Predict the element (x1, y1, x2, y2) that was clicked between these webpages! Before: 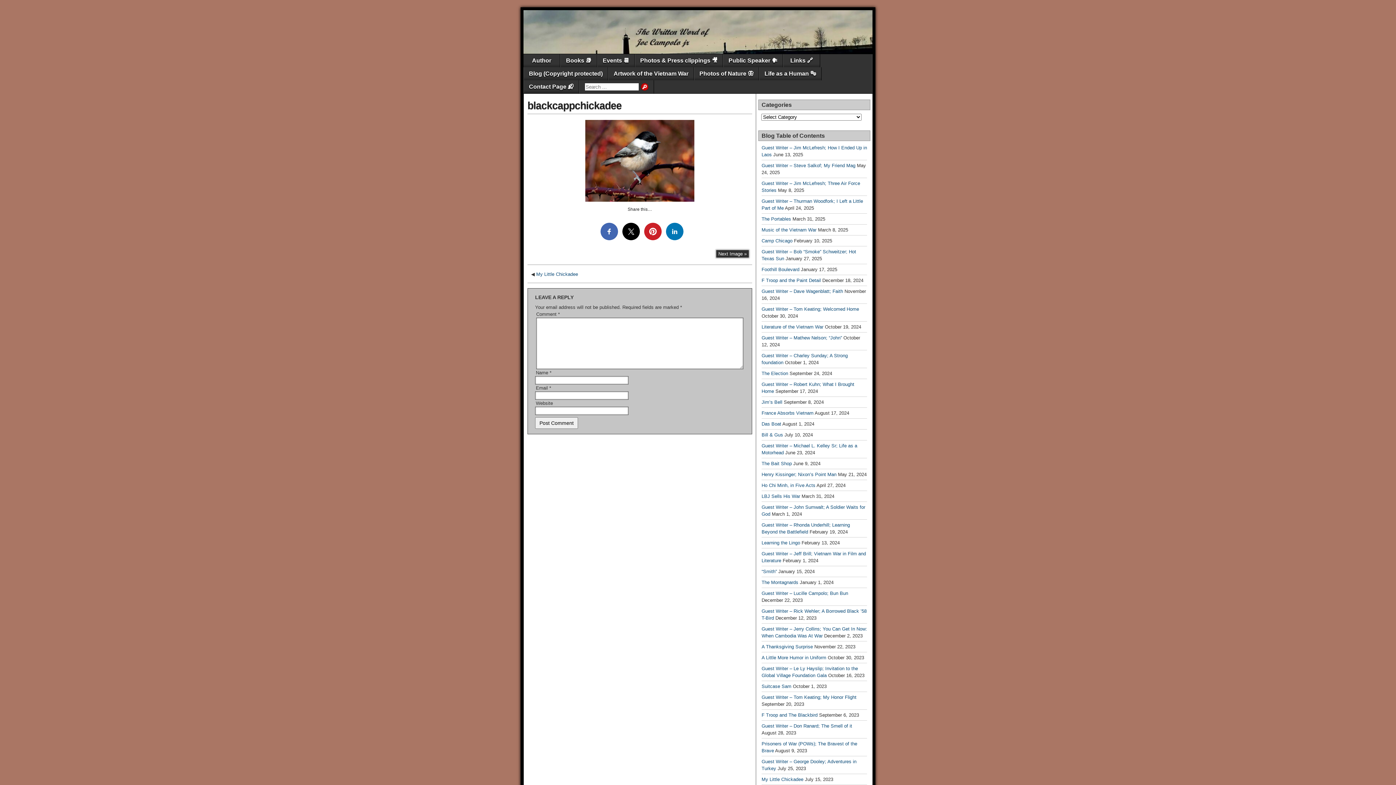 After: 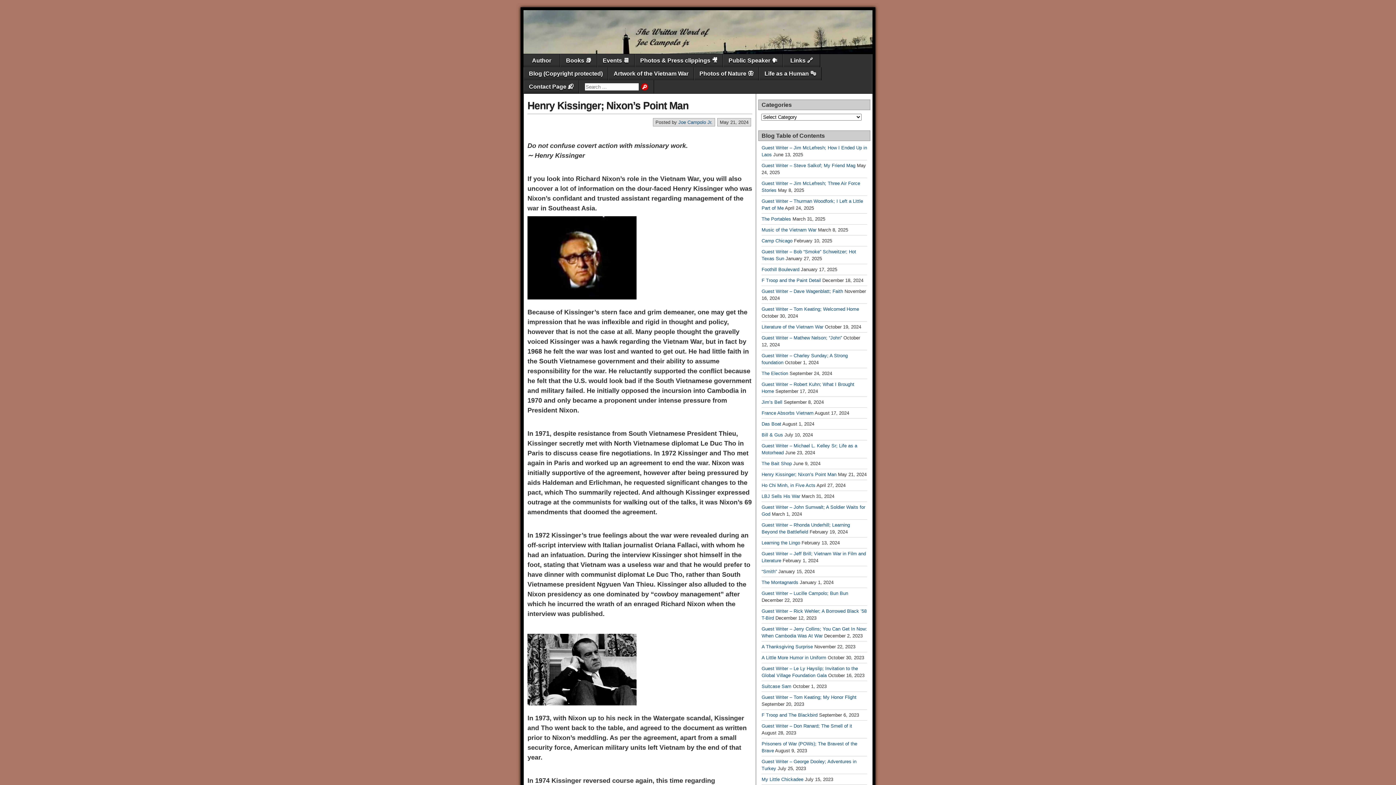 Action: bbox: (761, 472, 836, 477) label: Henry Kissinger; Nixon’s Point Man